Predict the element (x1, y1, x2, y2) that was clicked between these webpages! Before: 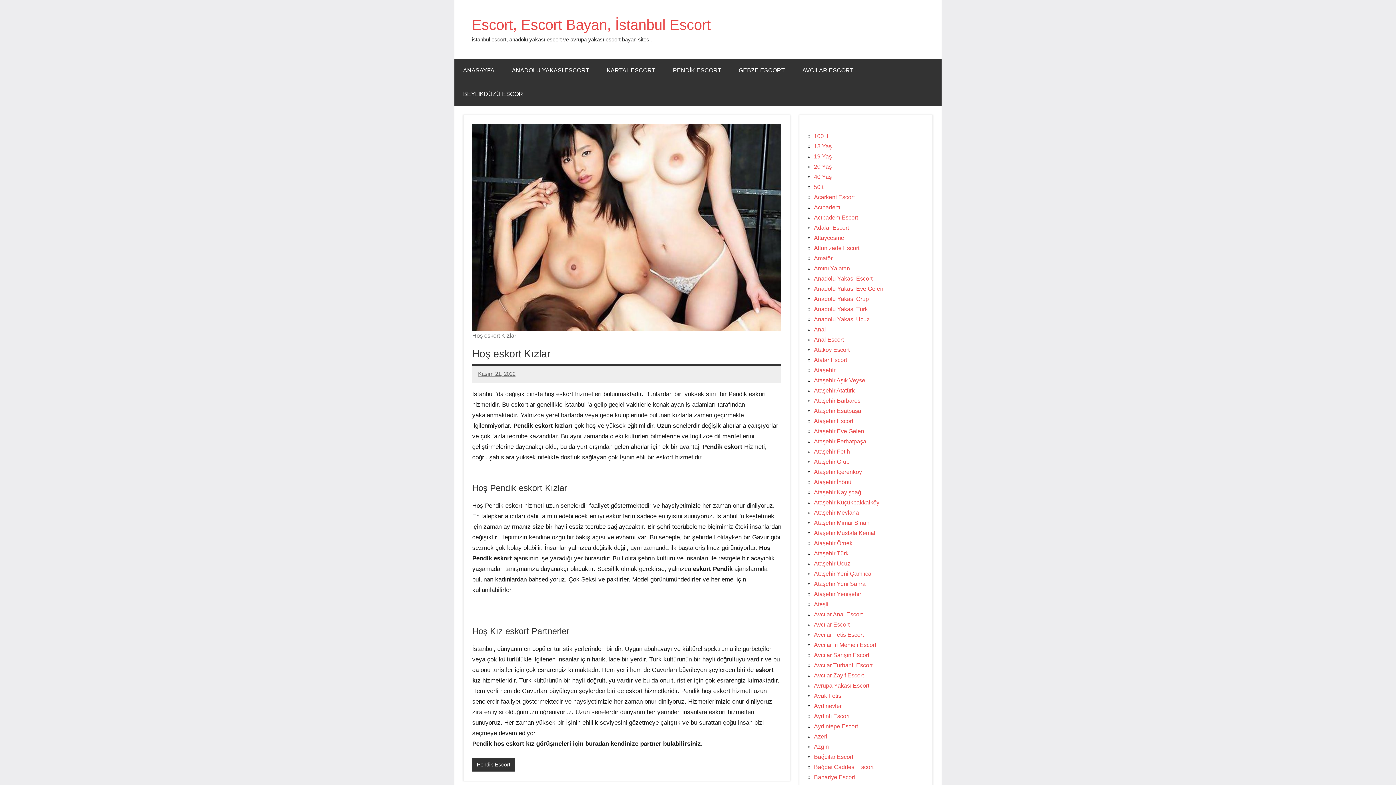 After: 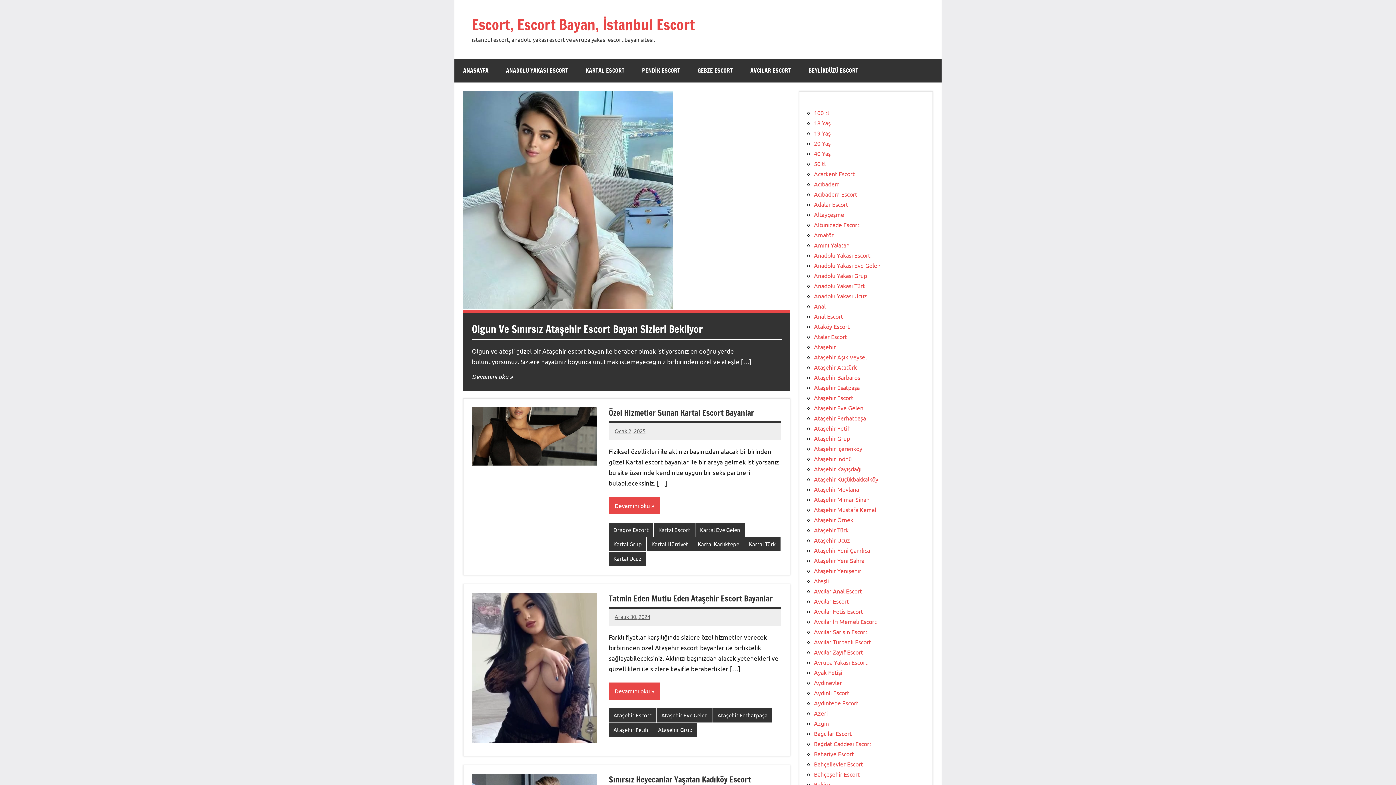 Action: label: Escort, Escort Bayan, İstanbul Escort bbox: (472, 16, 710, 32)